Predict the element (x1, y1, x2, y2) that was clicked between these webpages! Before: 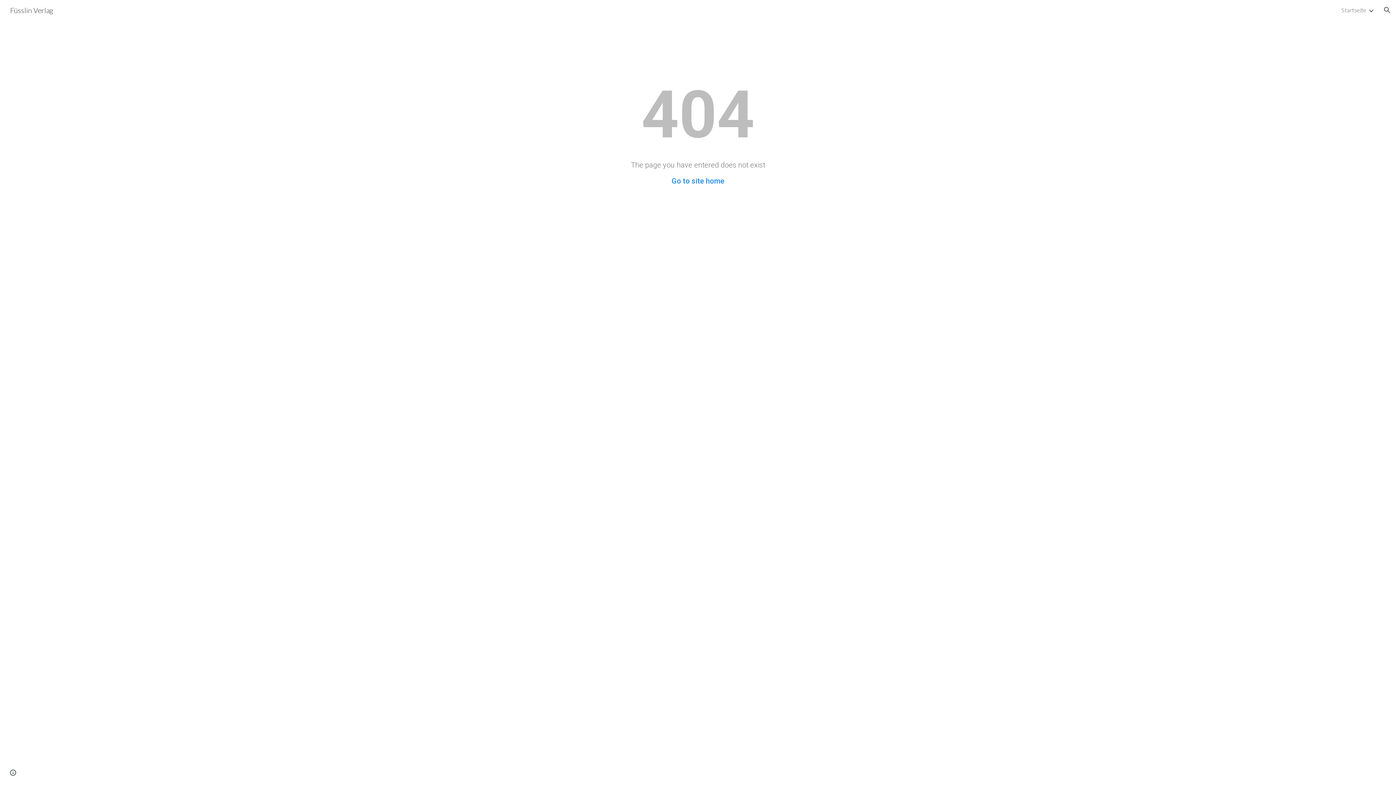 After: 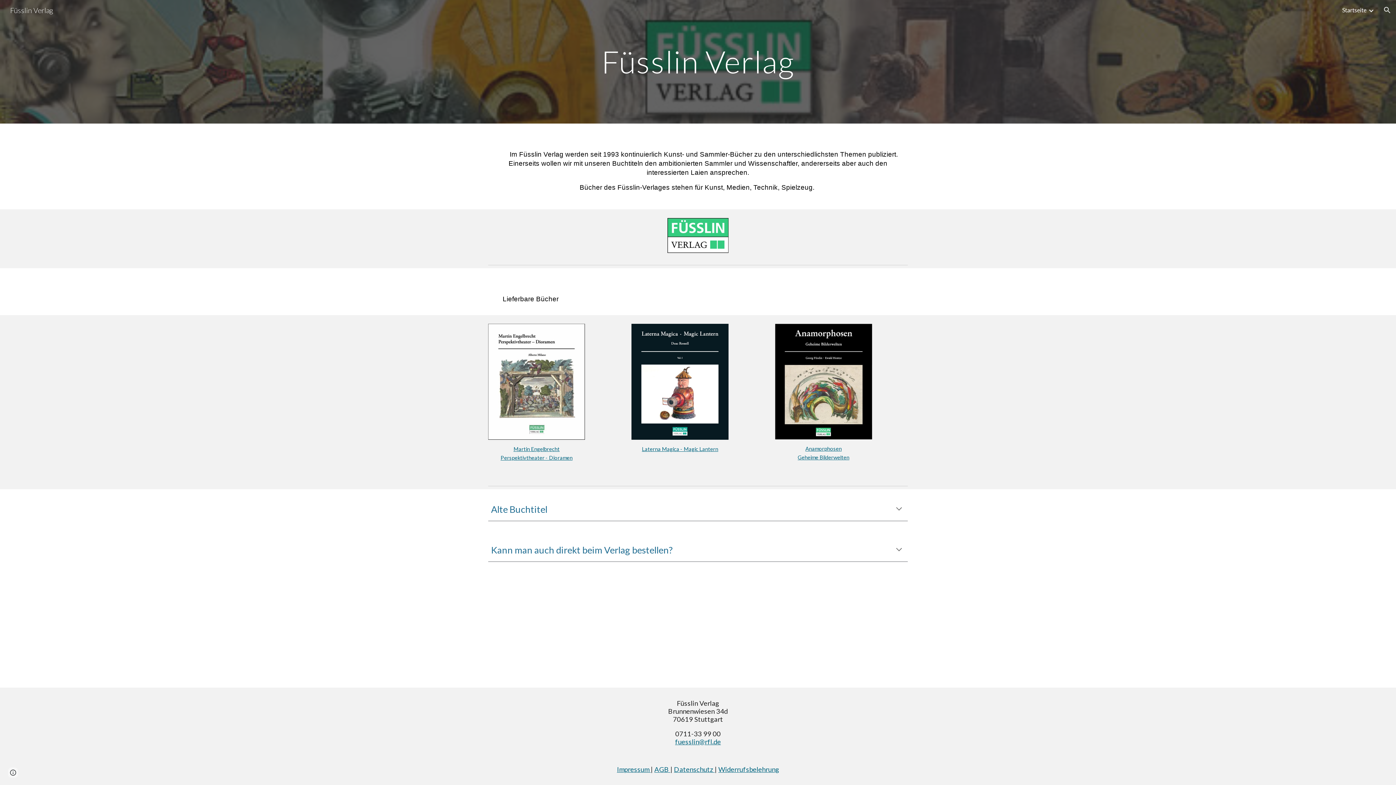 Action: bbox: (1341, 6, 1366, 13) label: Startseite